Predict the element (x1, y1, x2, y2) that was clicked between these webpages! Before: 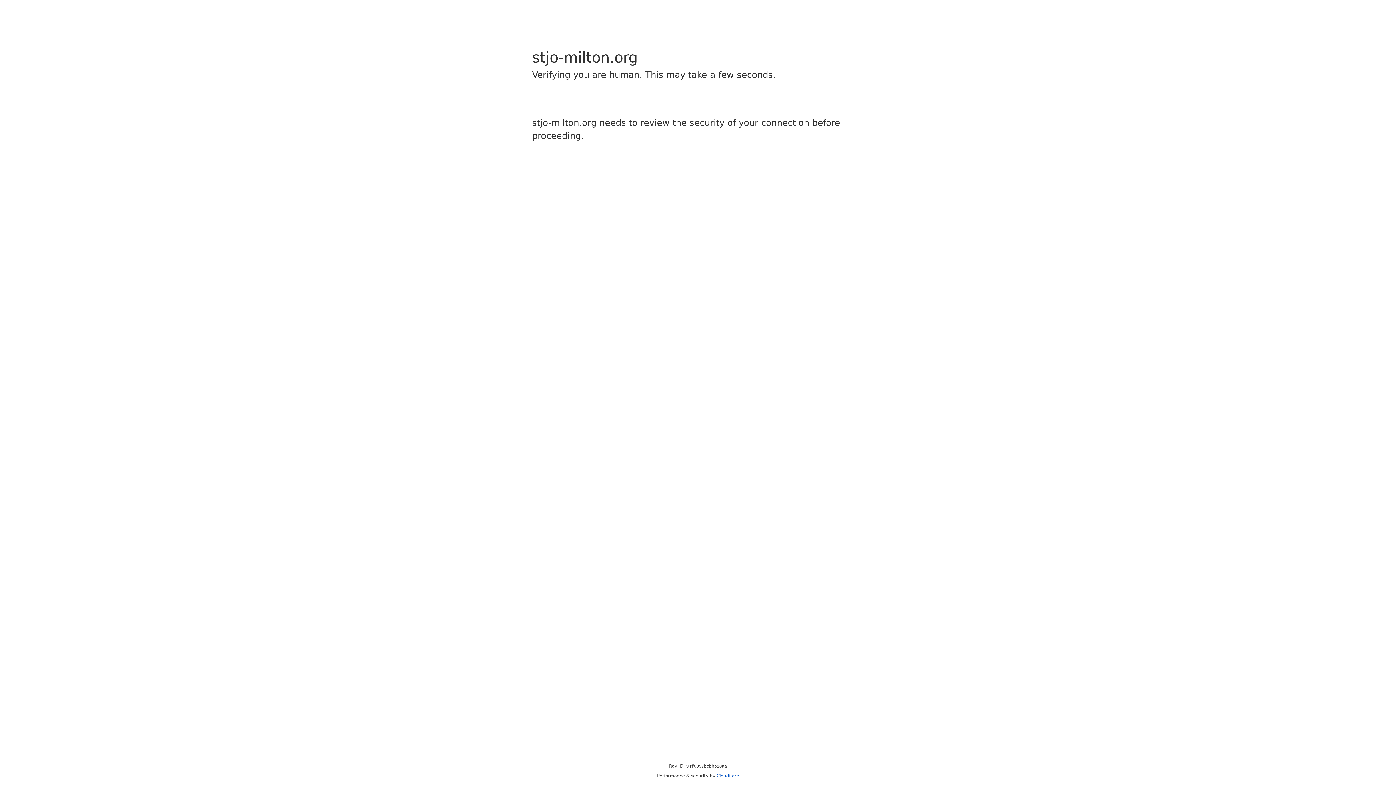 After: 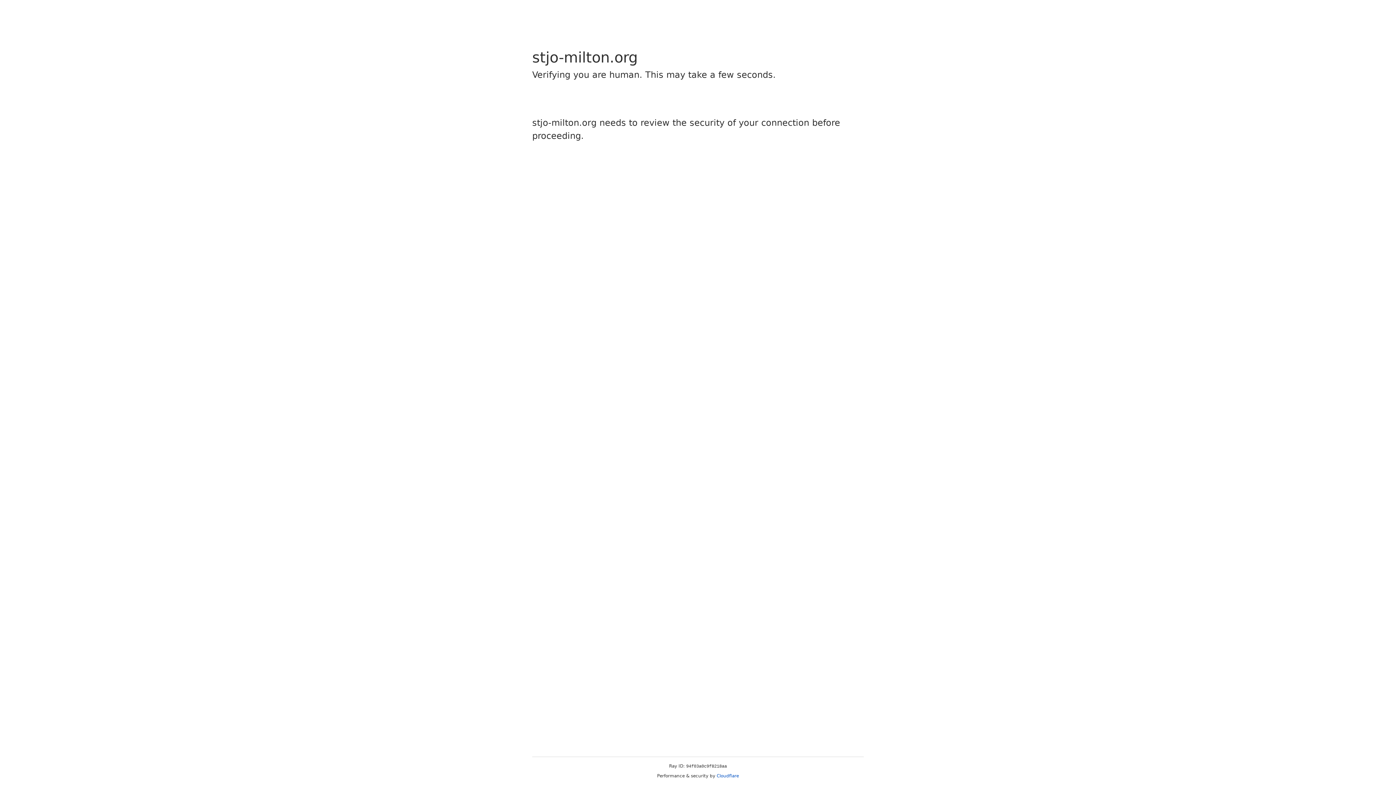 Action: bbox: (716, 773, 739, 778) label: Cloudflare